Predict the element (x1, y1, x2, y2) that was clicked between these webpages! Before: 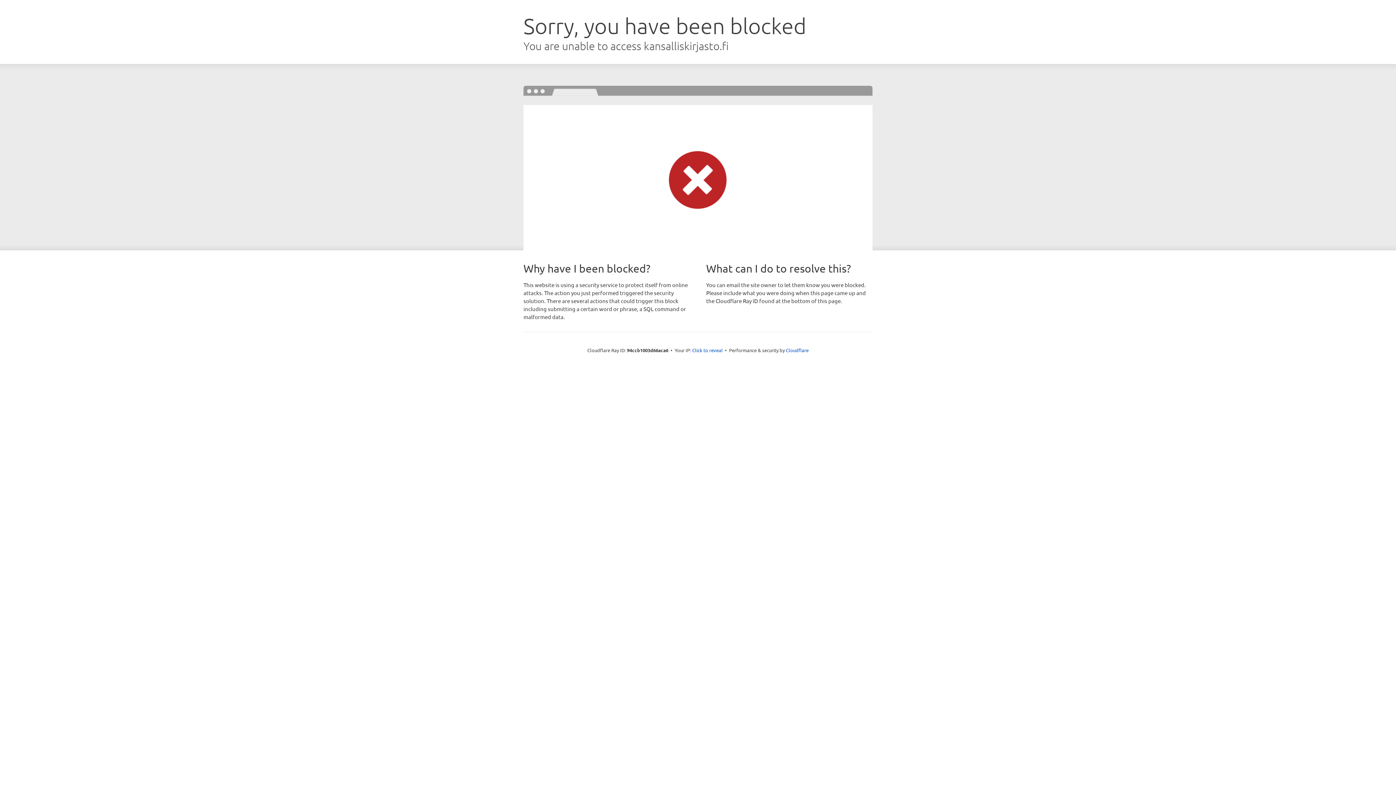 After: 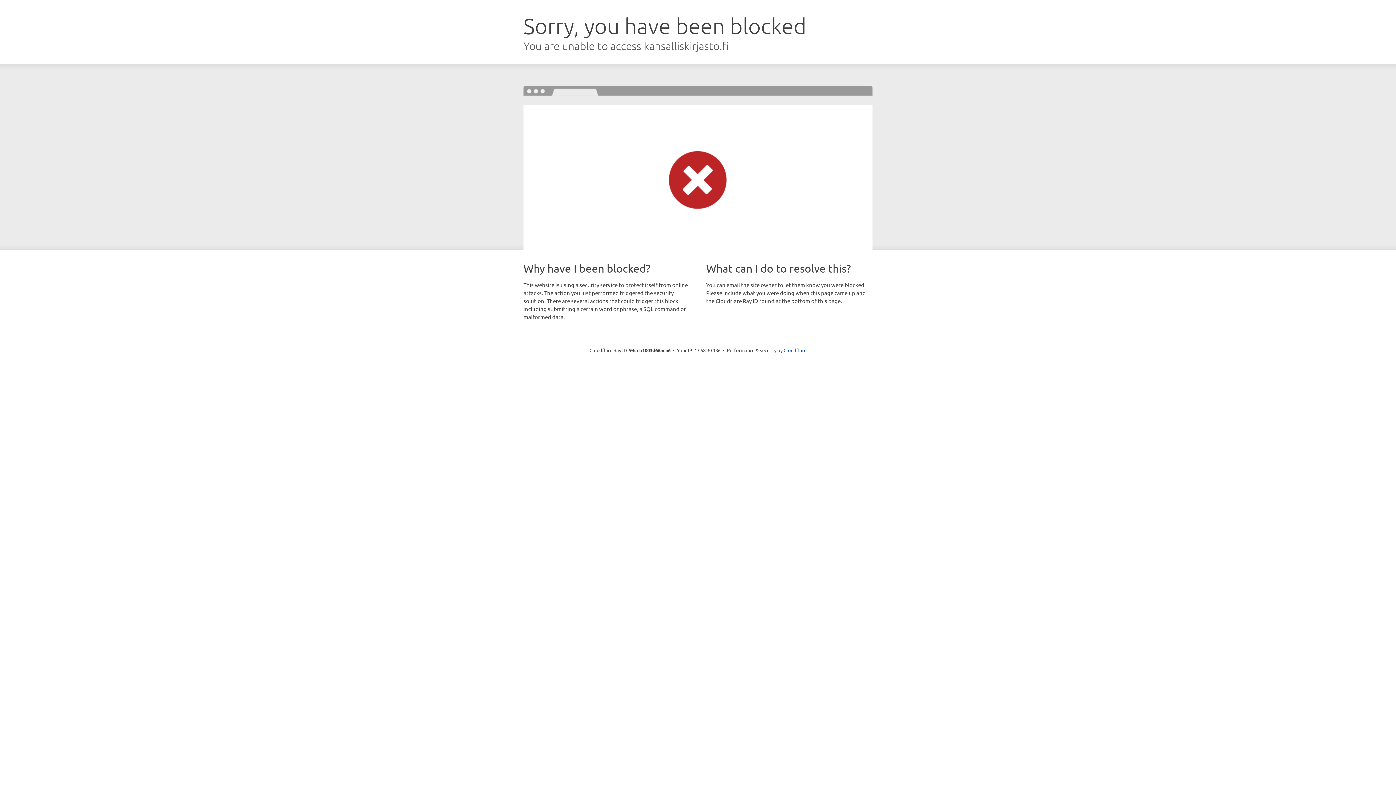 Action: label: Click to reveal bbox: (692, 346, 722, 353)